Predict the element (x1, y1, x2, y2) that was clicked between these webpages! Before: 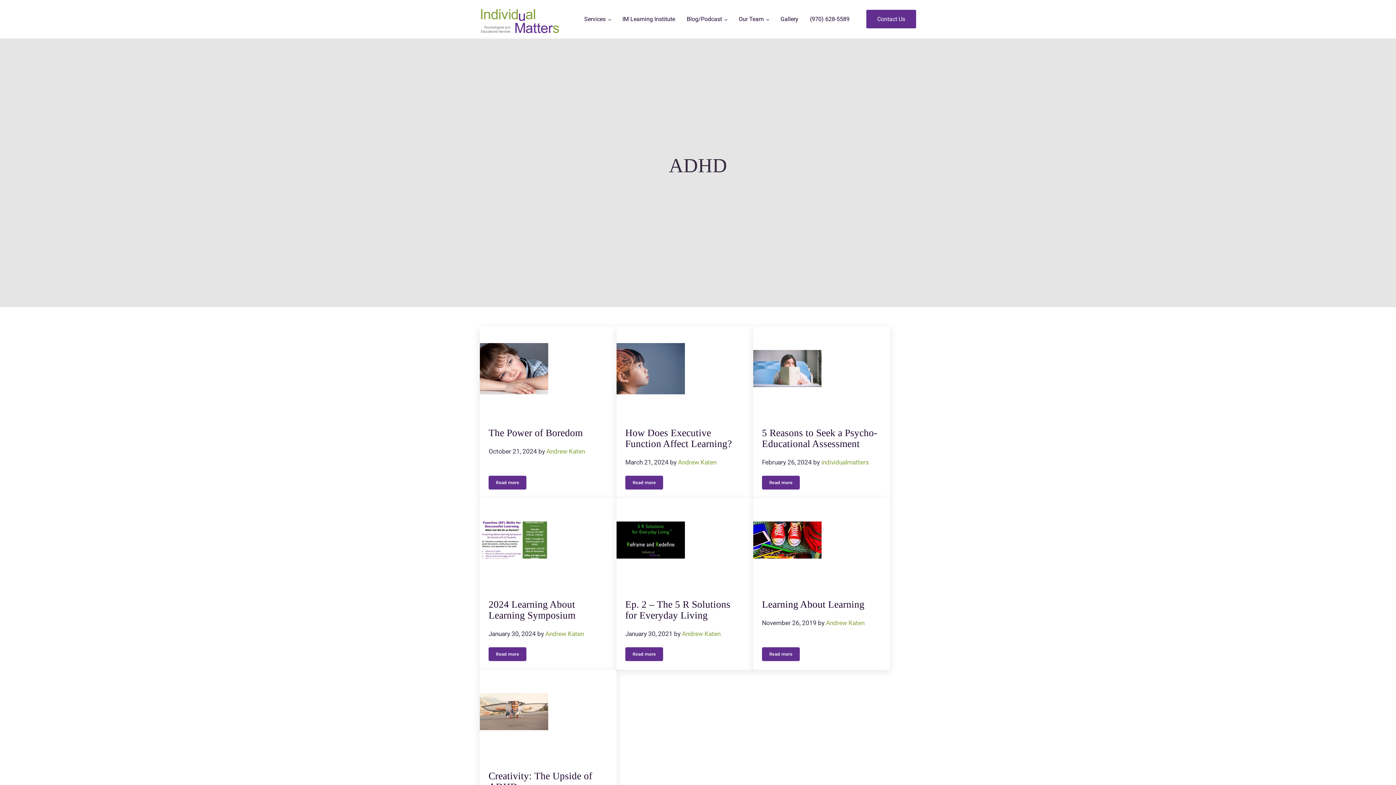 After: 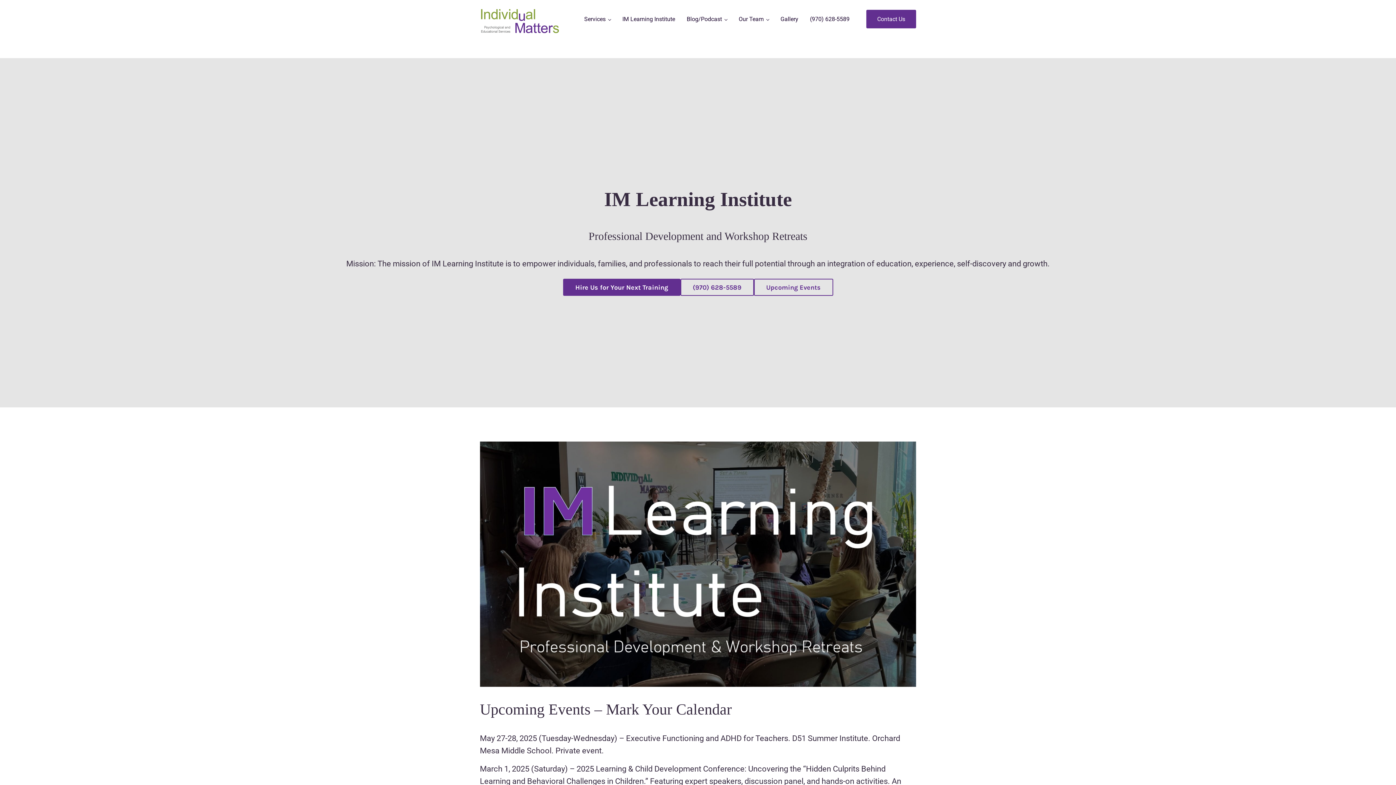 Action: bbox: (616, 9, 681, 28) label: IM Learning Institute